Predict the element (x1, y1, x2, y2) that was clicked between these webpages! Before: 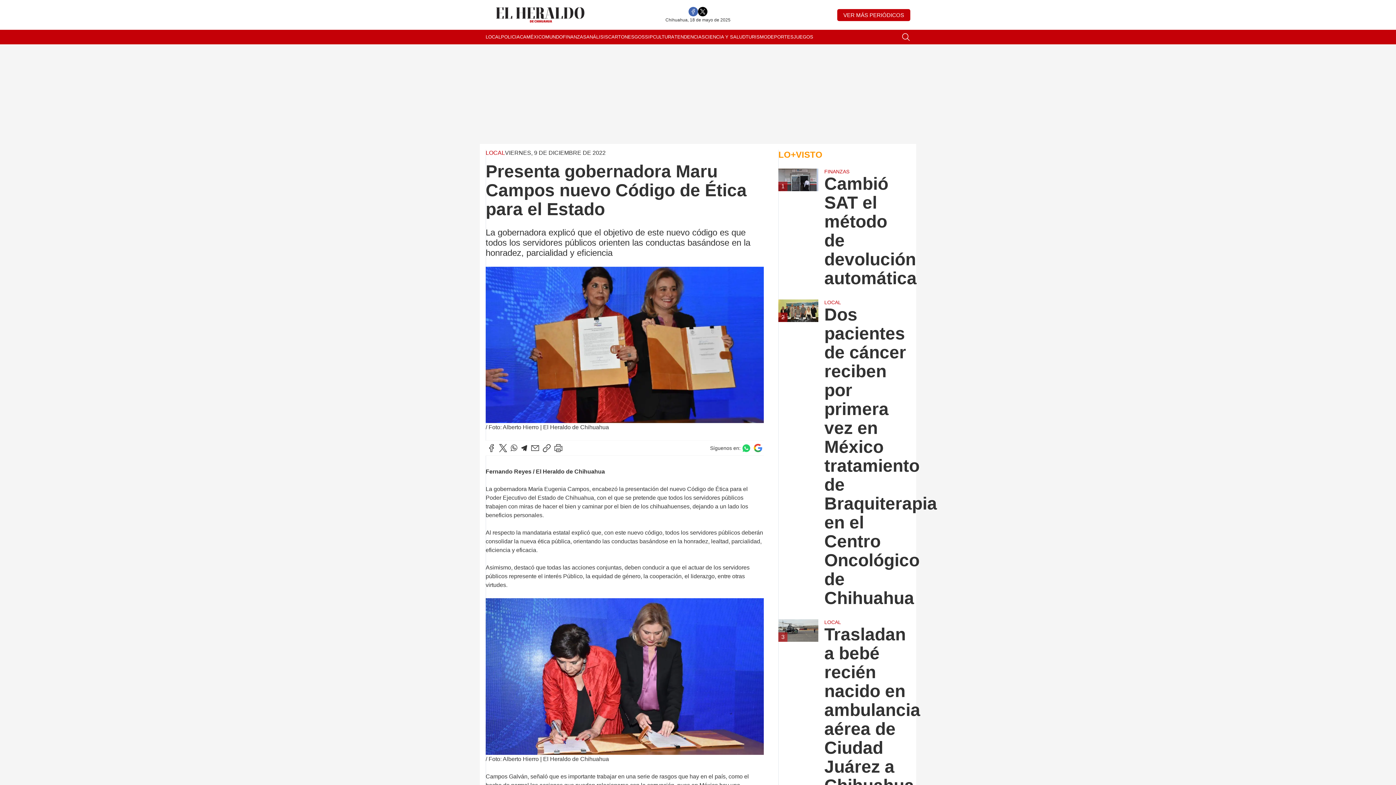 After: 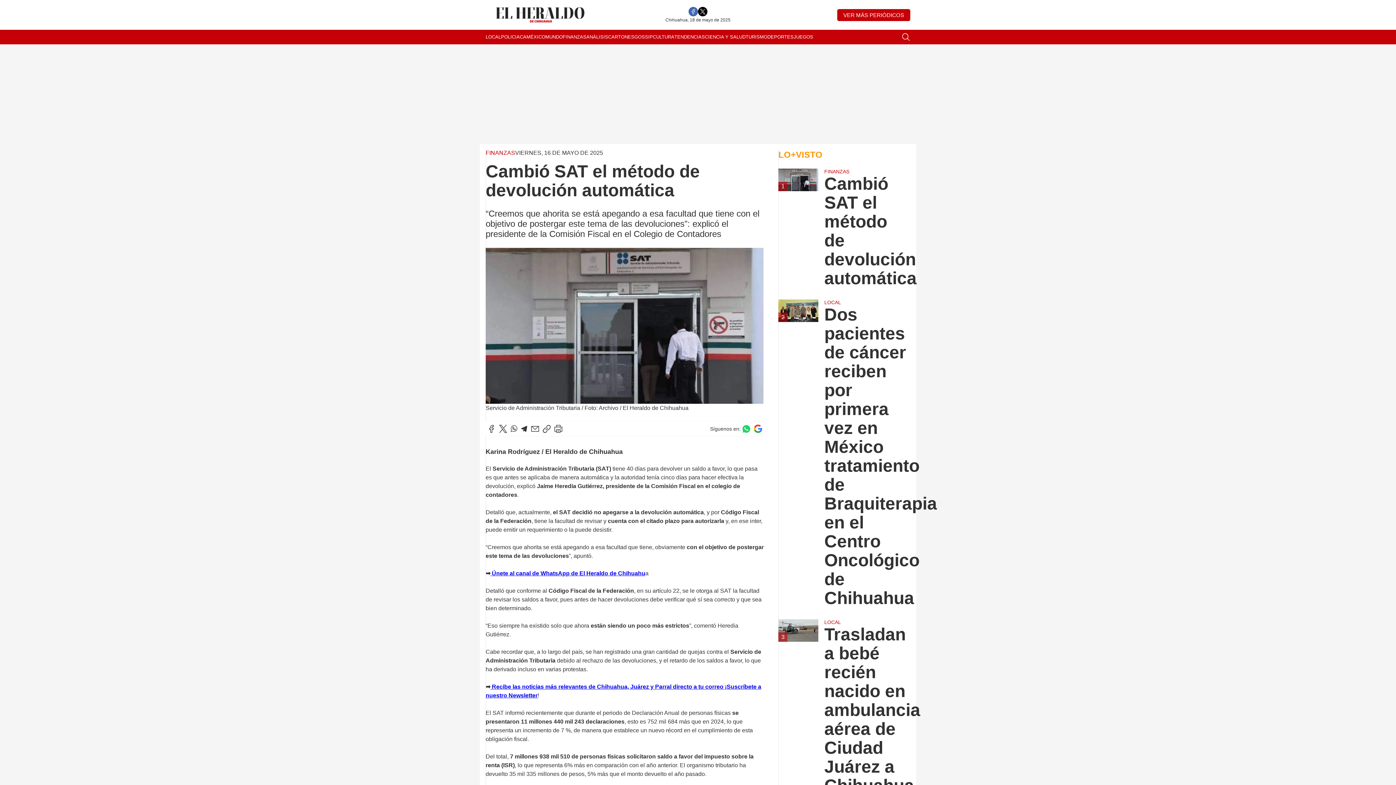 Action: bbox: (824, 174, 910, 288) label: Cambió SAT el método de devolución automática